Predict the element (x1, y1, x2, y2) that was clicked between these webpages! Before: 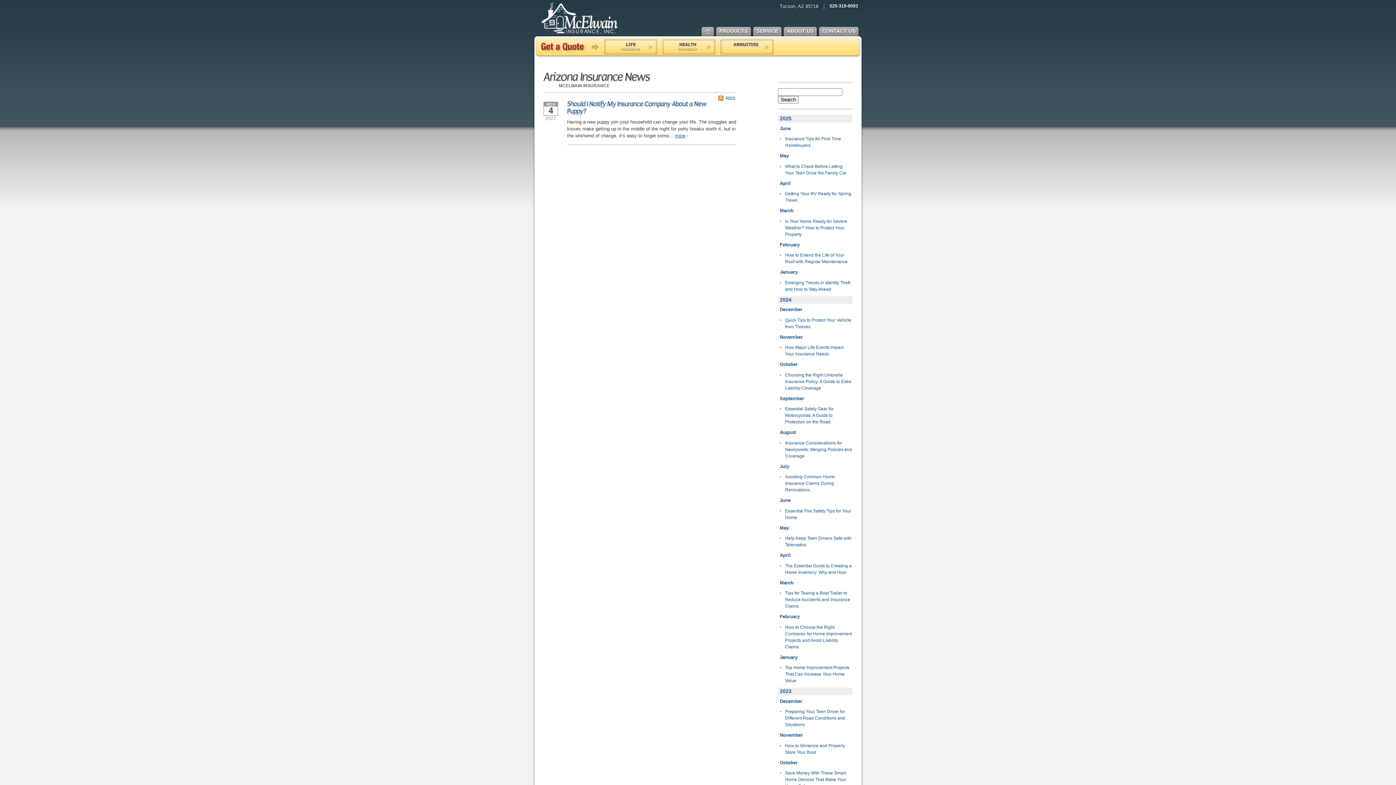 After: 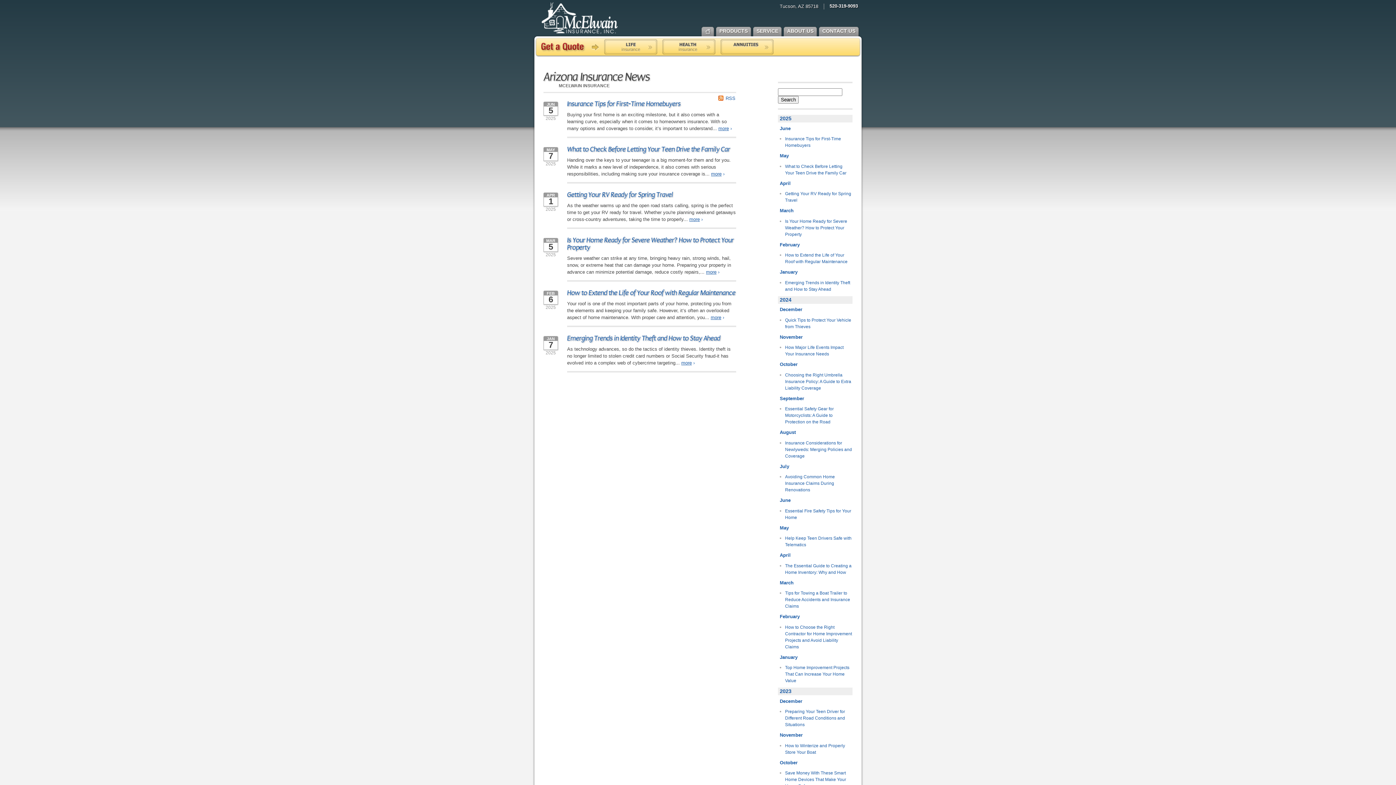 Action: bbox: (778, 114, 852, 122) label: 2025